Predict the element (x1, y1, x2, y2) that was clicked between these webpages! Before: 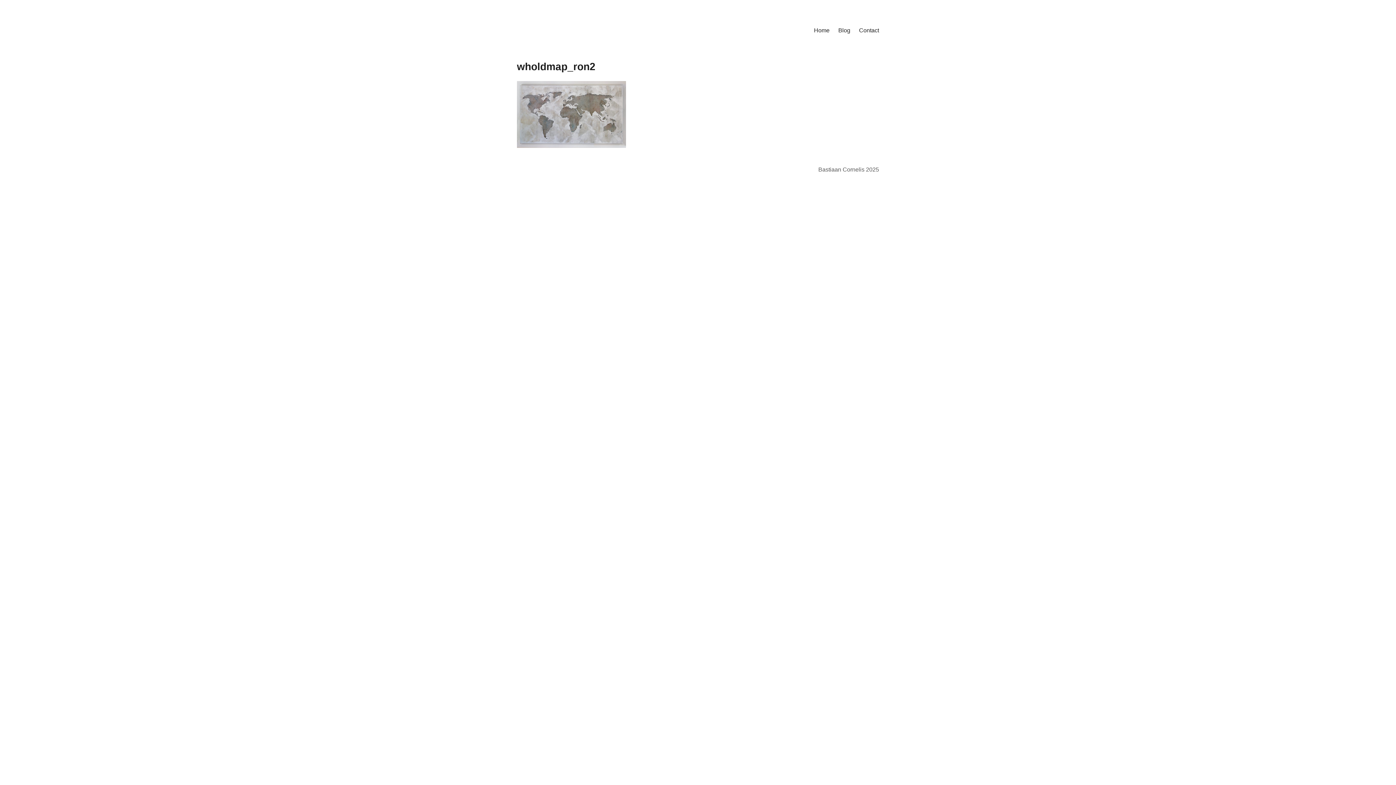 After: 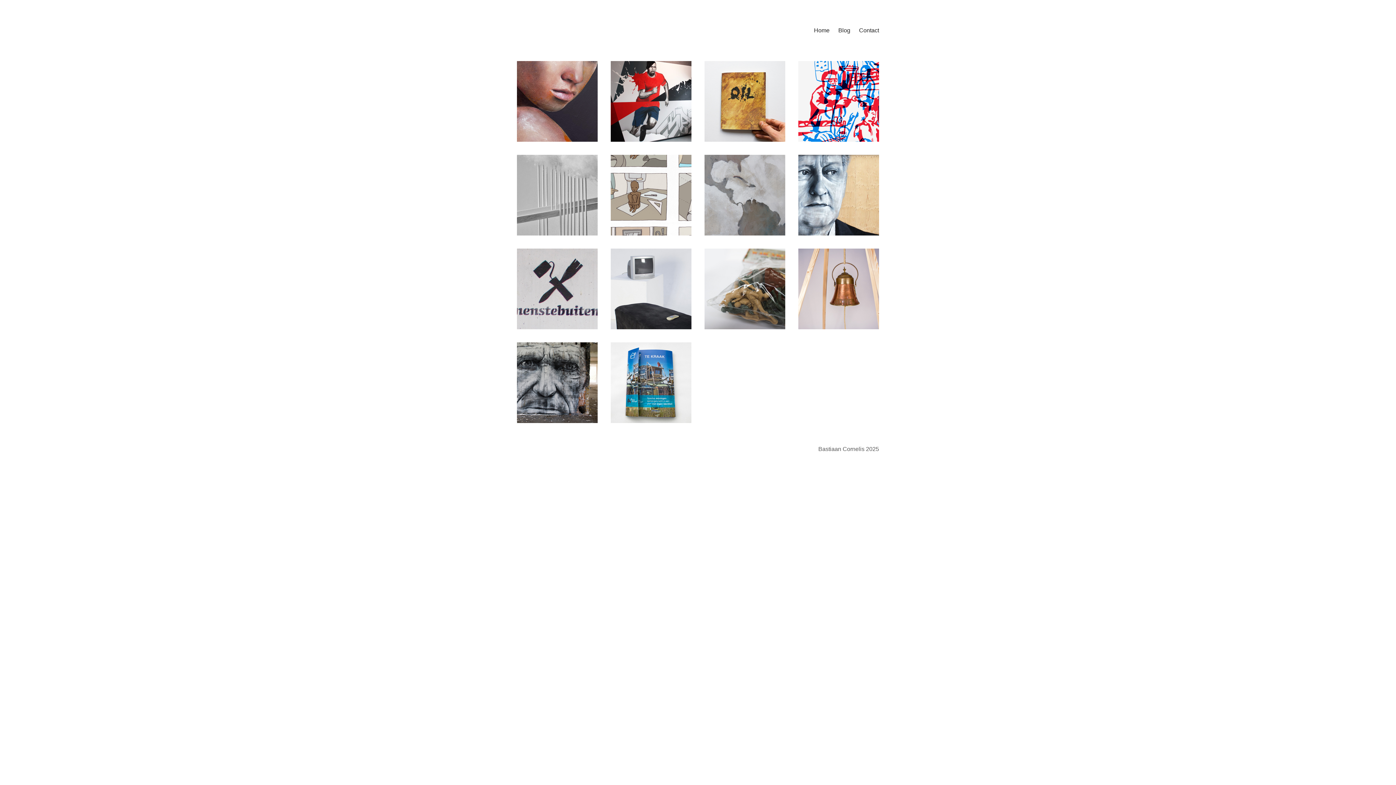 Action: label: Home bbox: (809, 21, 834, 39)